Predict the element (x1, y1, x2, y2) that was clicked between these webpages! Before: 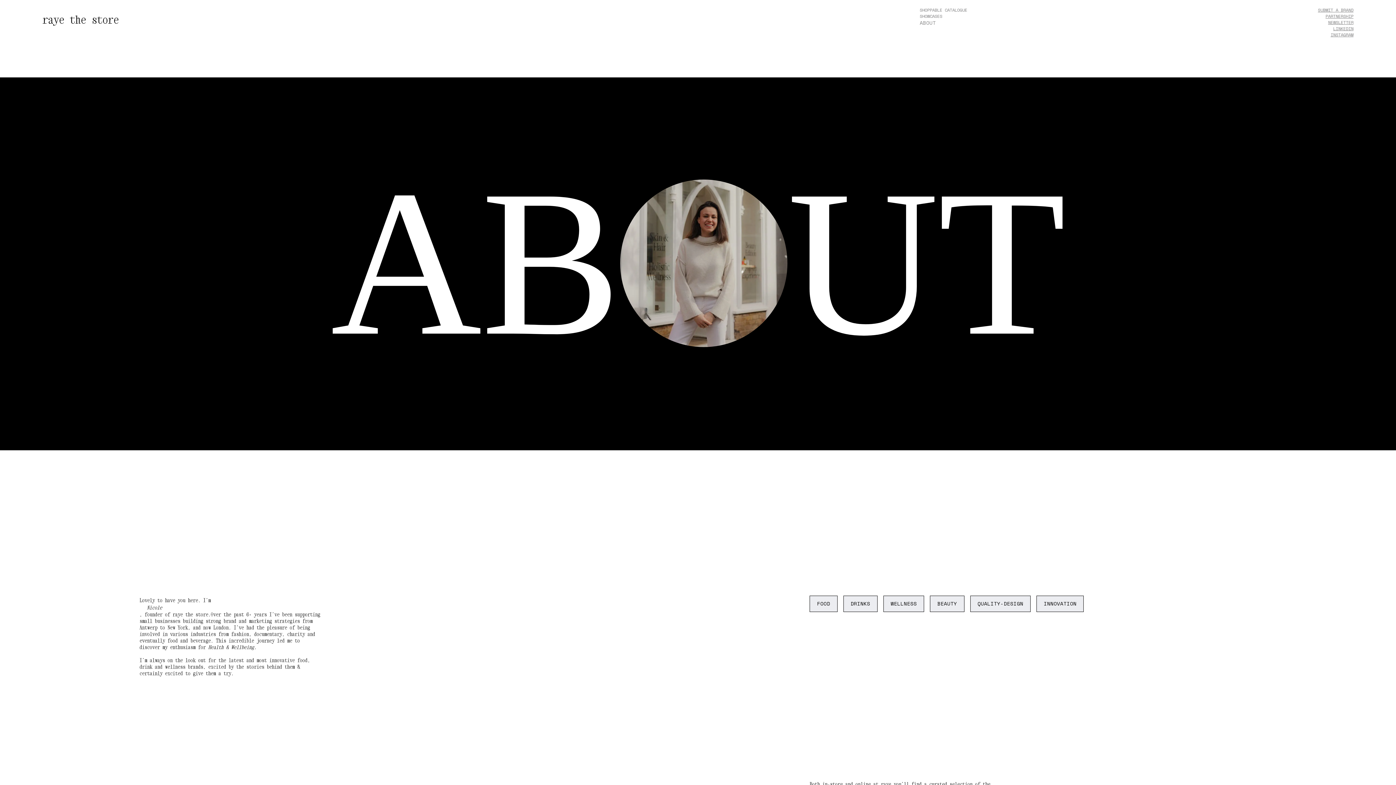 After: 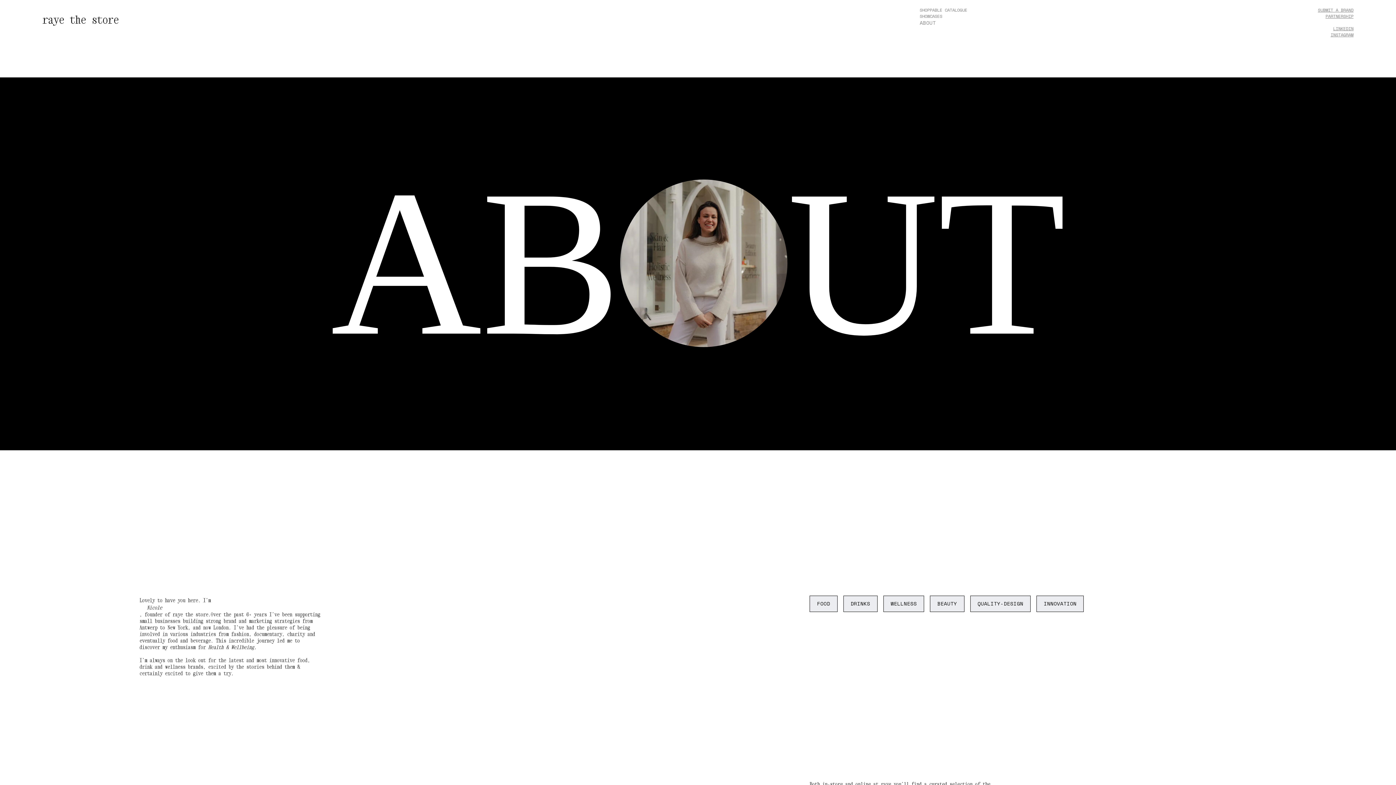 Action: bbox: (1328, 19, 1353, 25) label: NEWSLETTER